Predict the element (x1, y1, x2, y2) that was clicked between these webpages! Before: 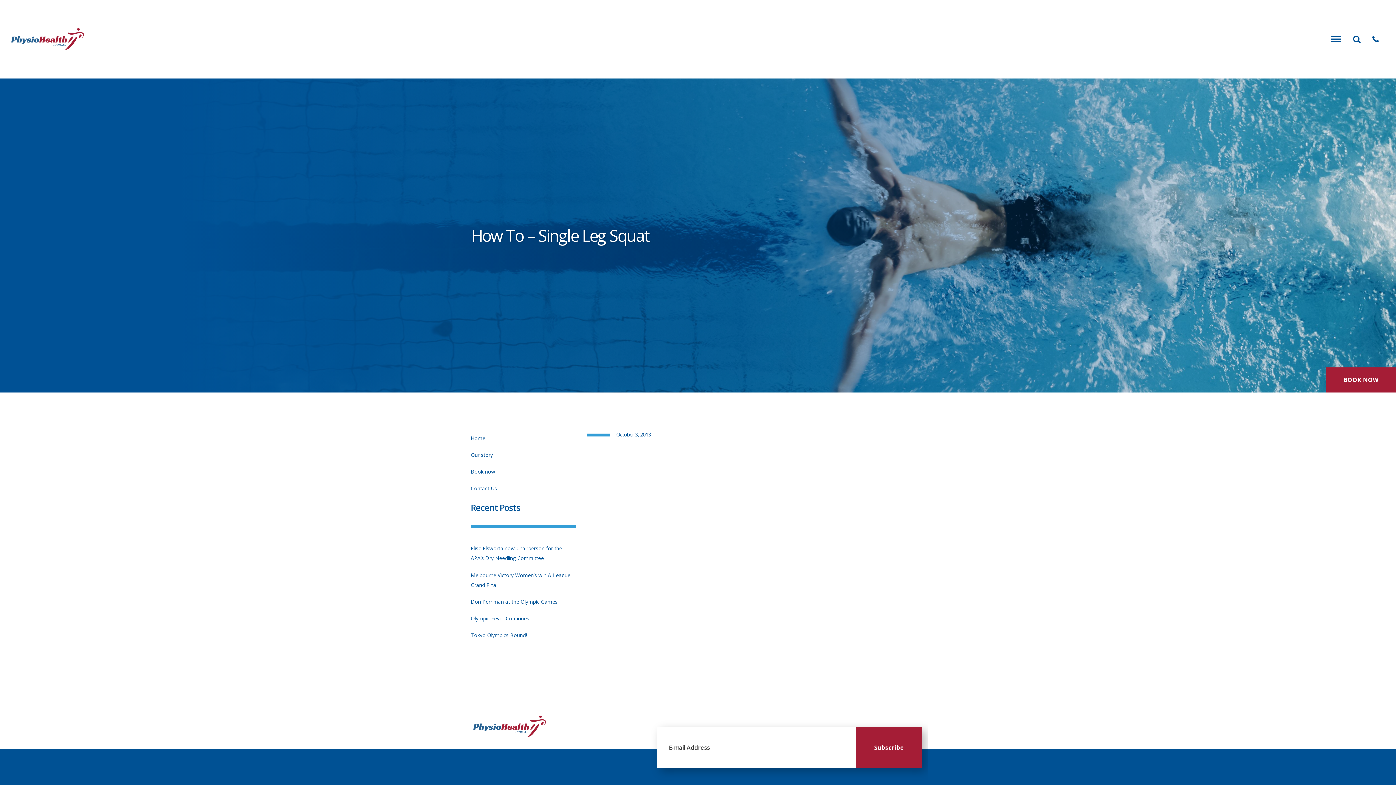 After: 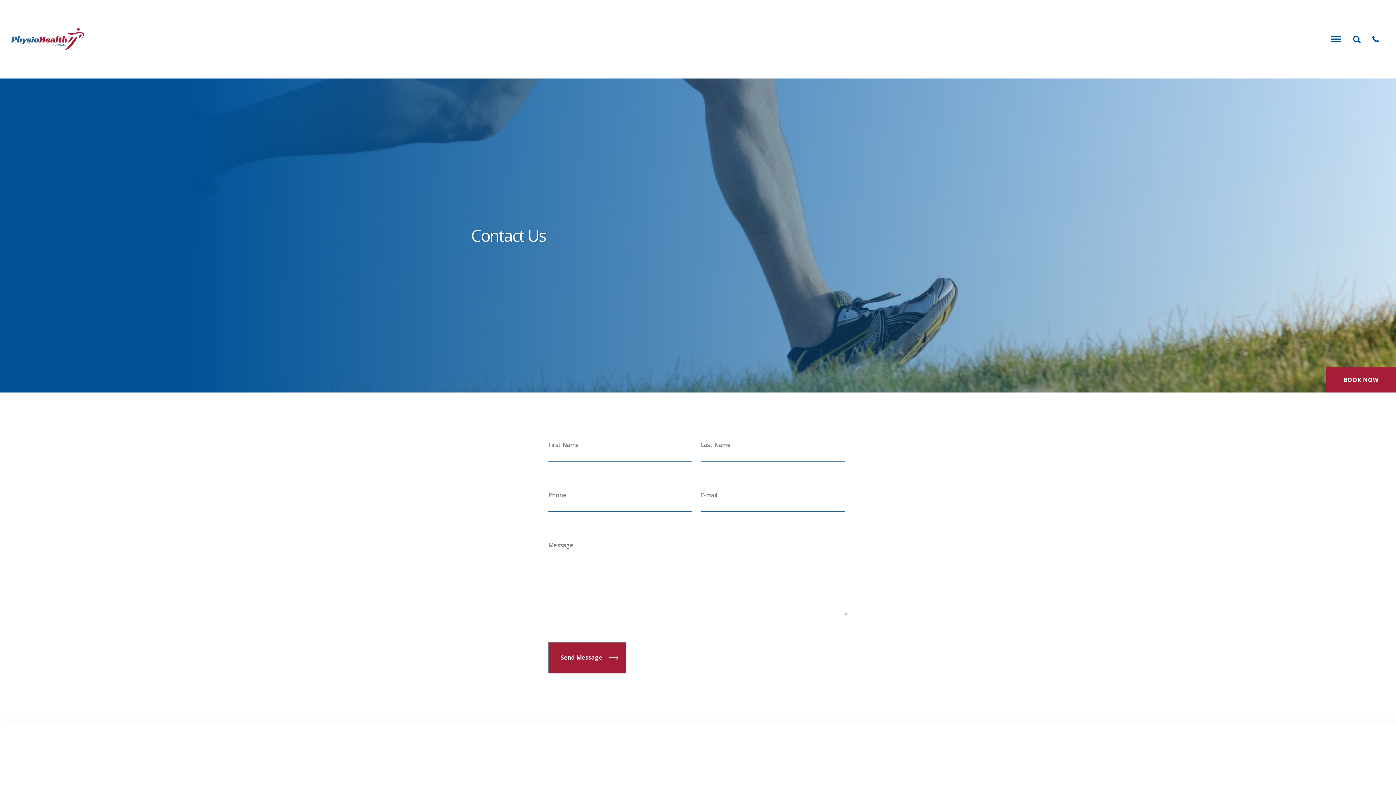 Action: bbox: (470, 485, 497, 492) label: Contact Us